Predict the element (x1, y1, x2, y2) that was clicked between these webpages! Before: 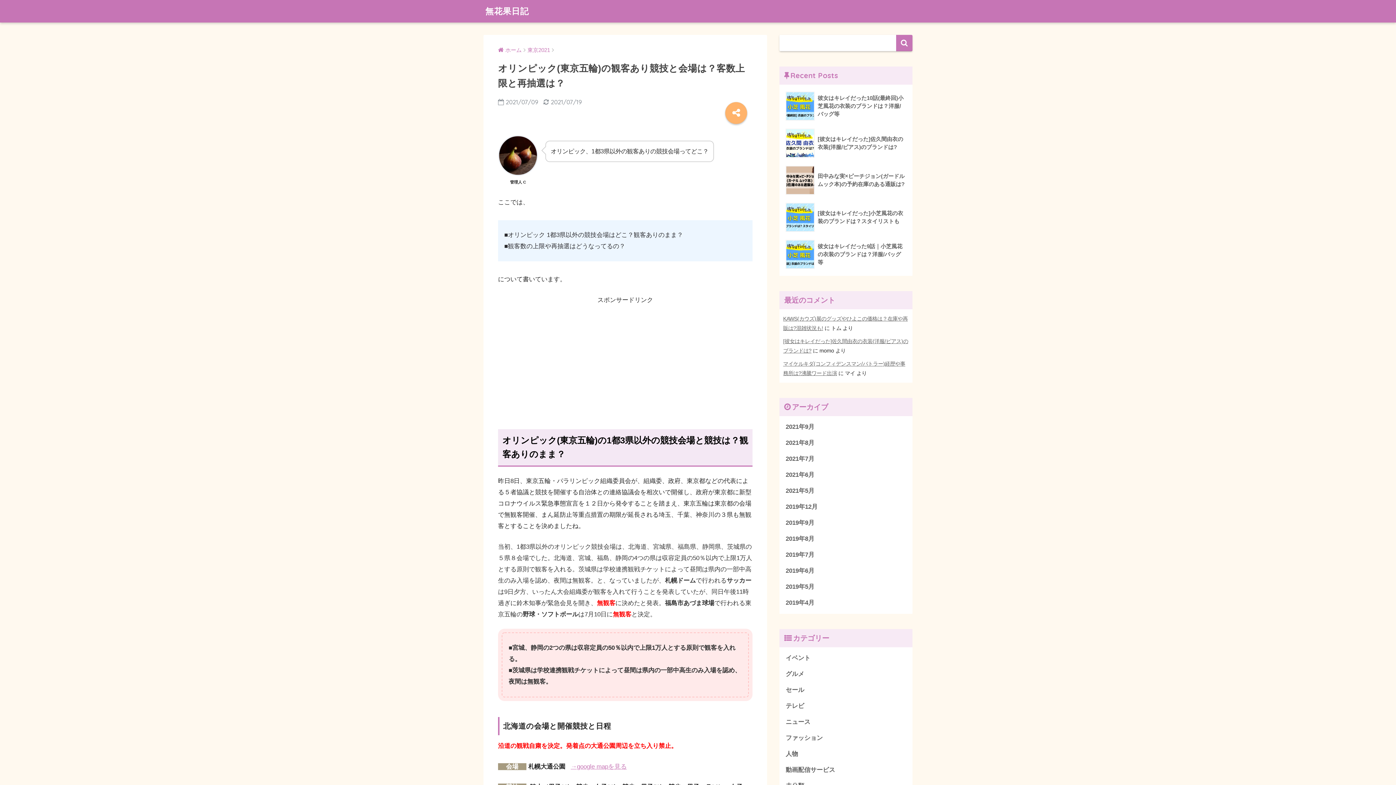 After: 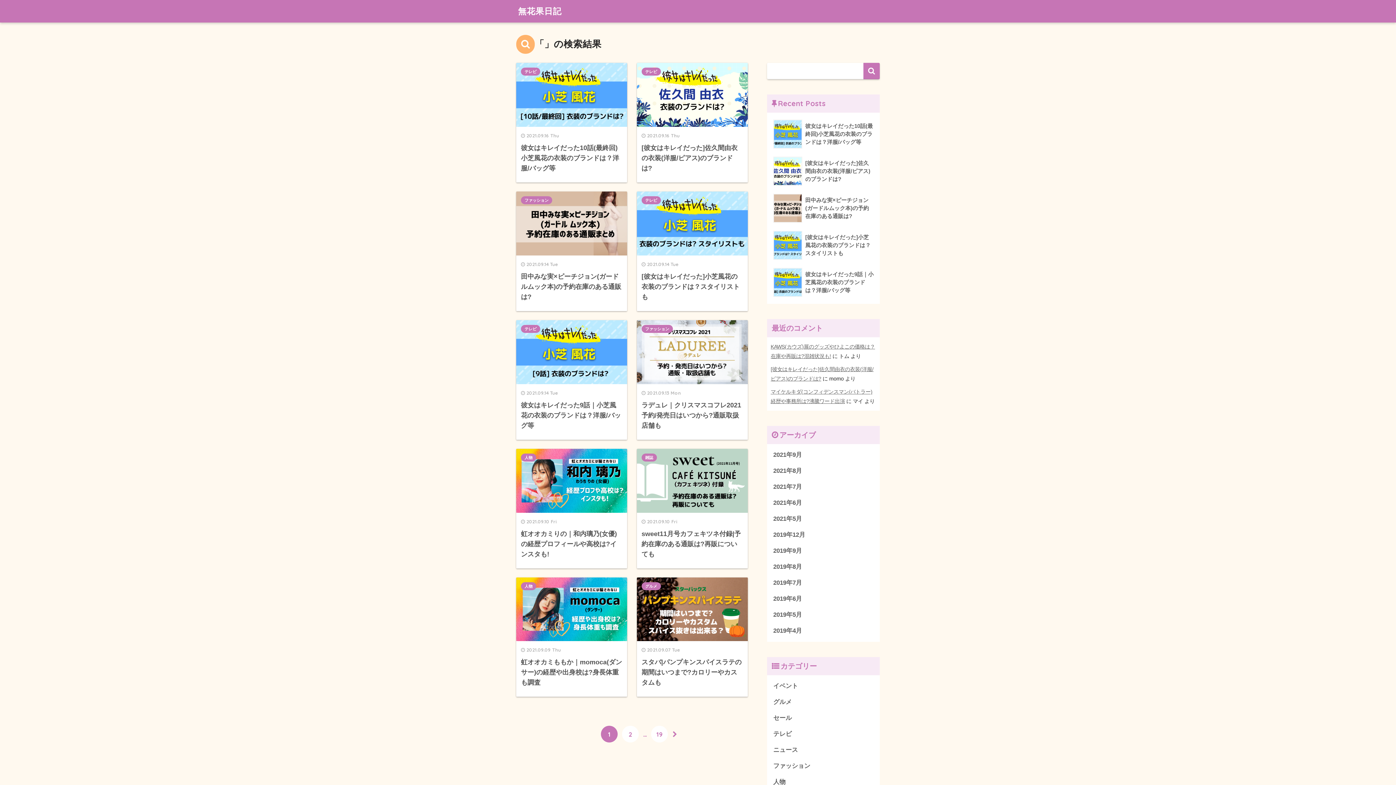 Action: bbox: (896, 34, 912, 51)